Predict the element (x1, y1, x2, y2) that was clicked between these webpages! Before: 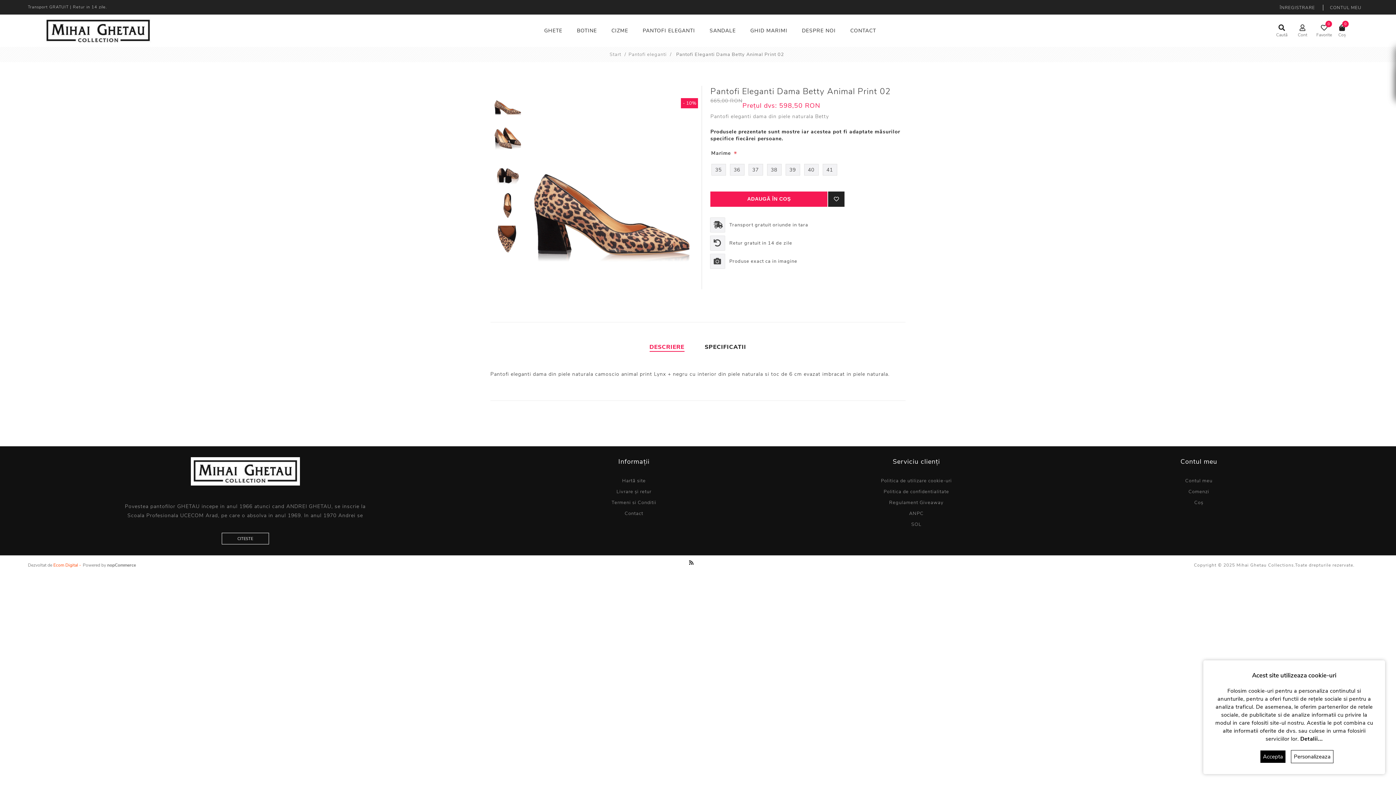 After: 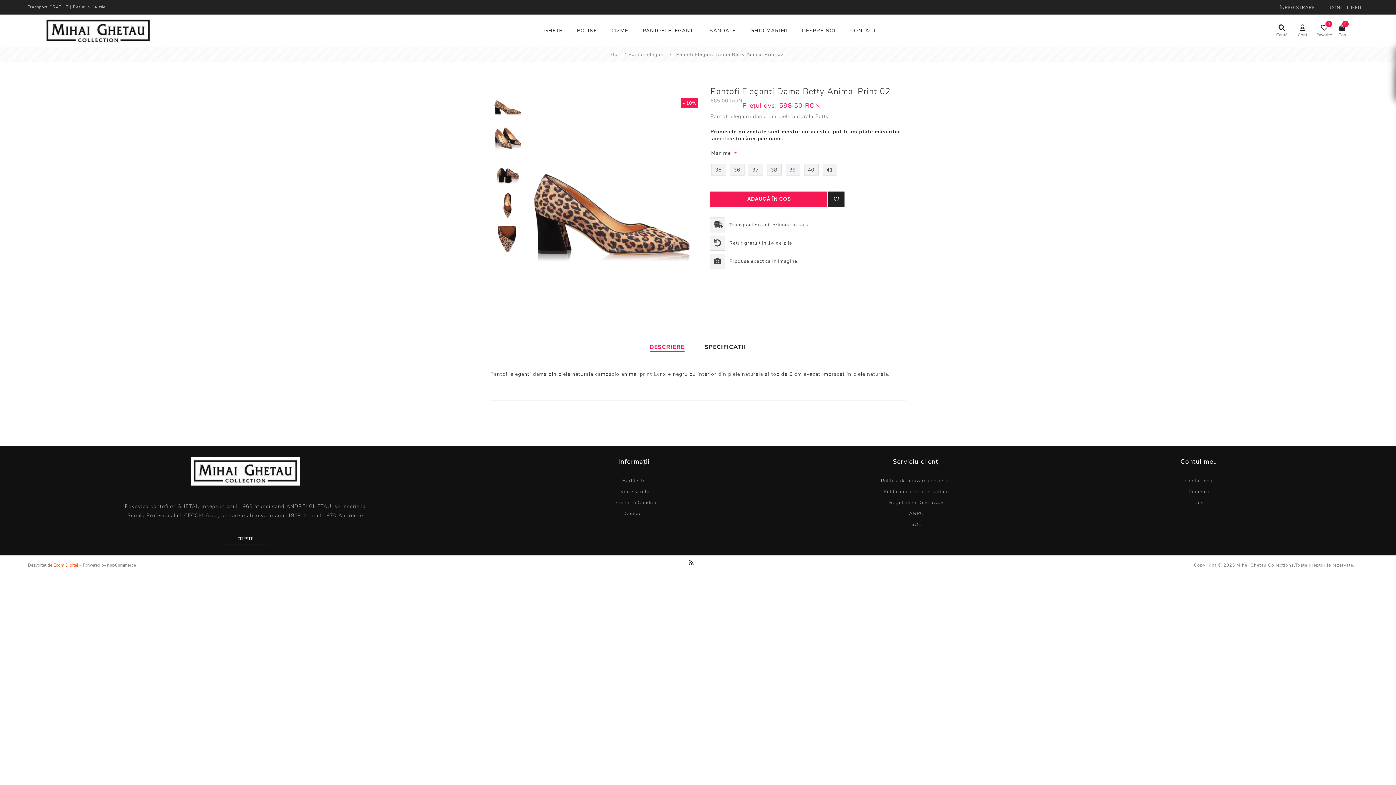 Action: bbox: (1260, 750, 1285, 763) label: Accepta